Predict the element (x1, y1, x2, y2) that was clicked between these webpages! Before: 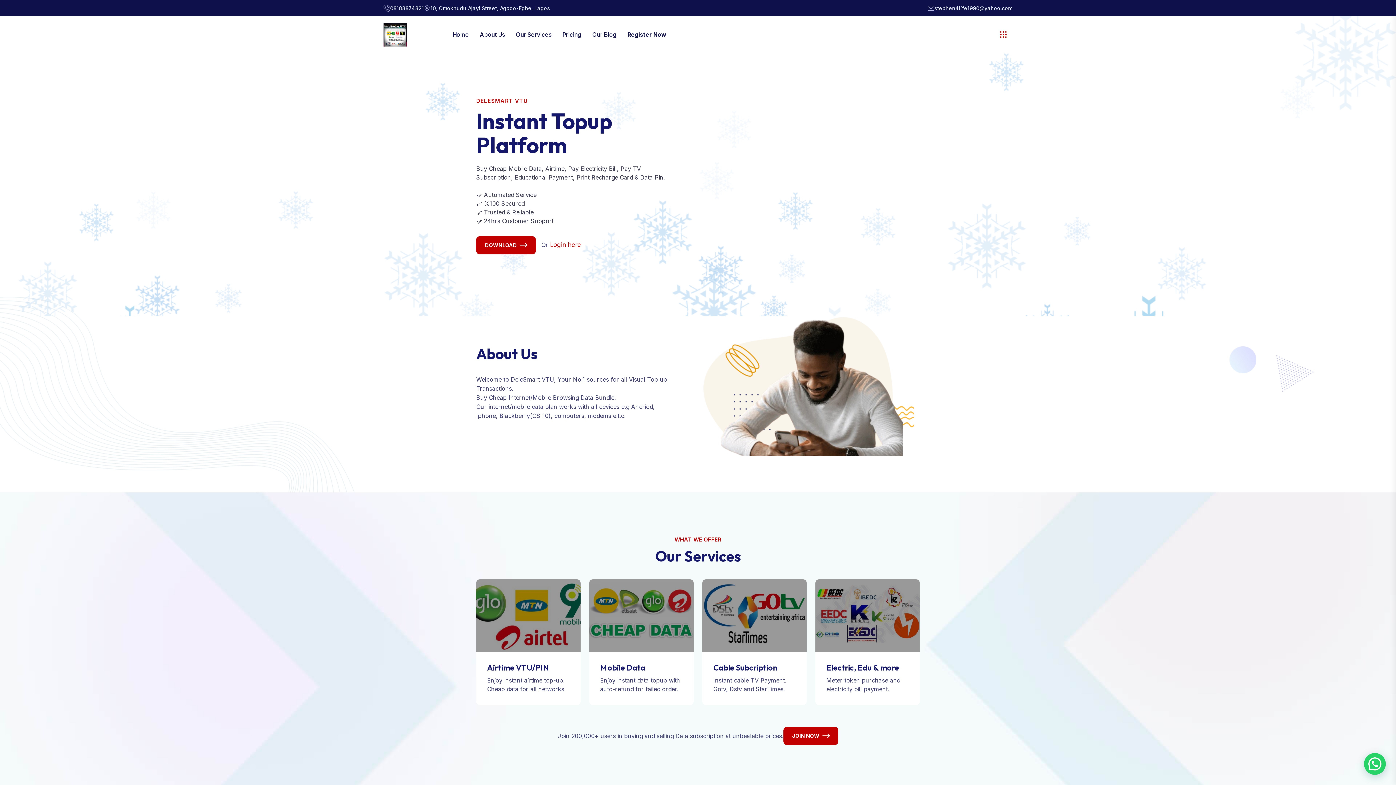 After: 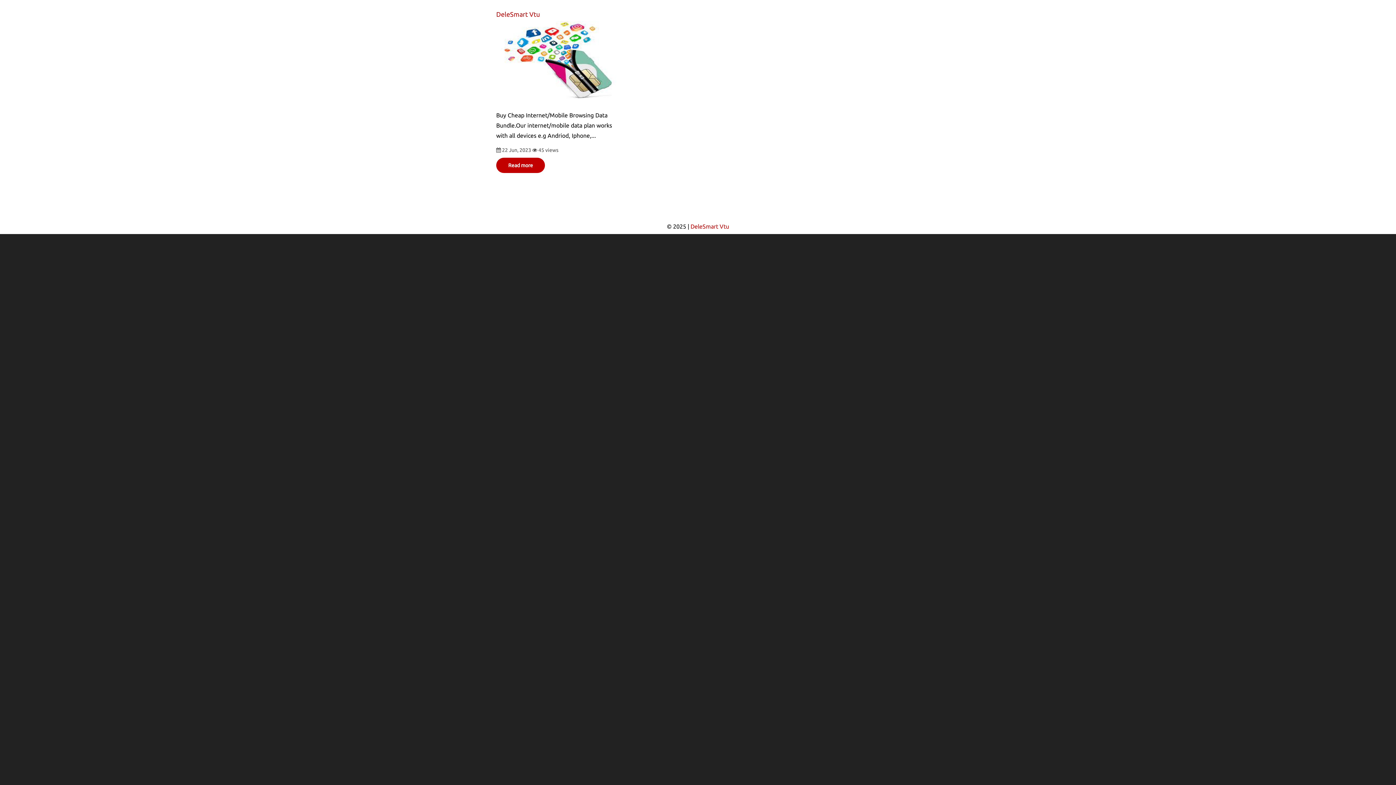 Action: bbox: (592, 16, 616, 52) label: Our Blog